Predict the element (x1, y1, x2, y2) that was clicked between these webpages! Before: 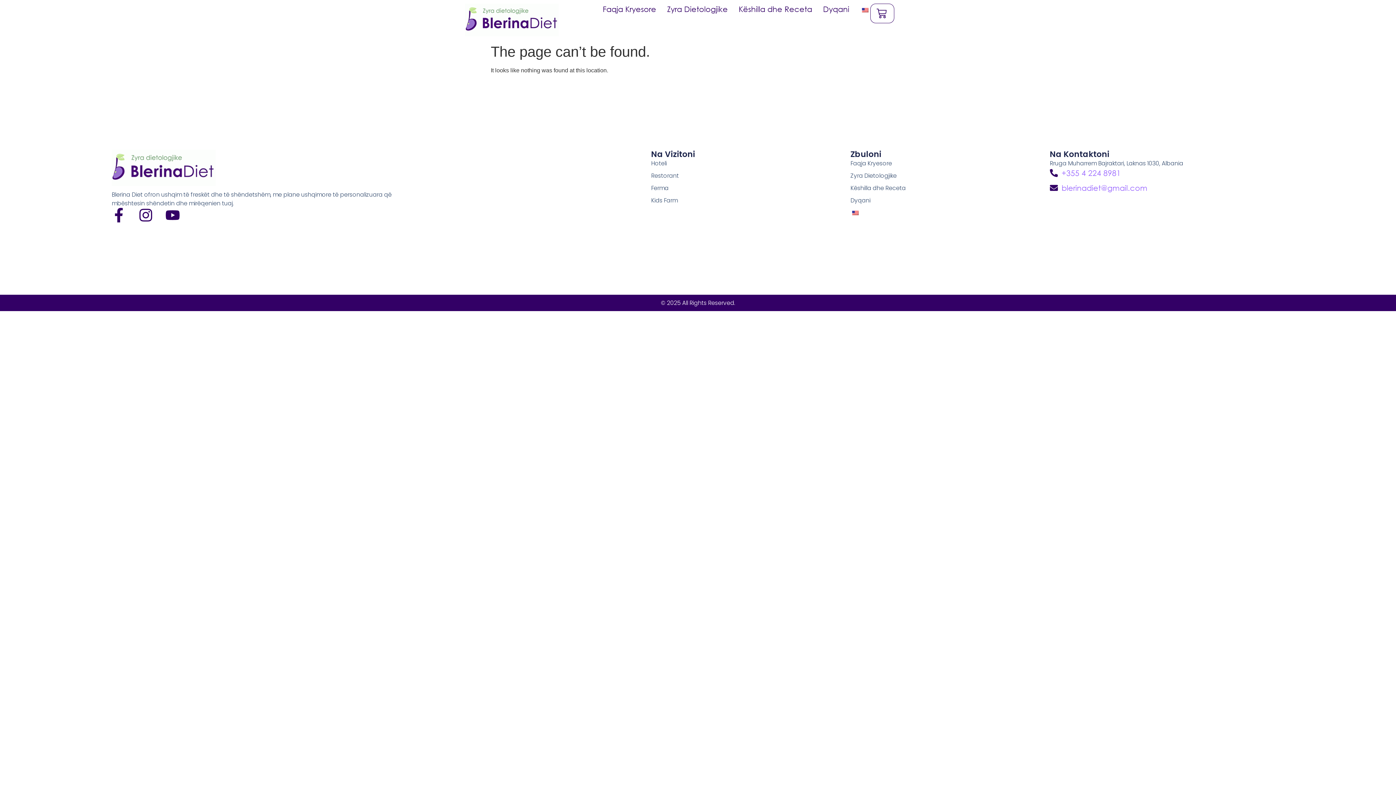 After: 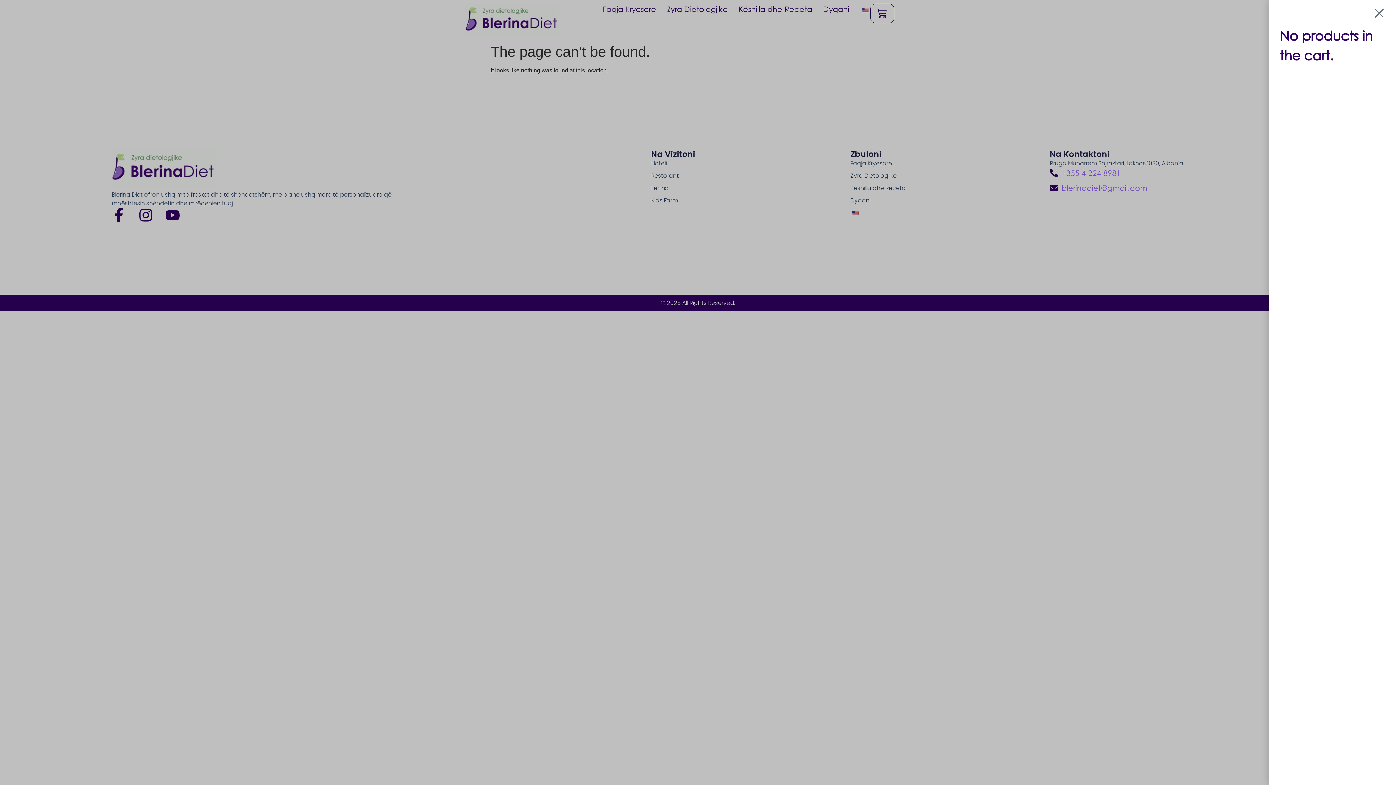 Action: bbox: (870, 3, 894, 23) label: Cart